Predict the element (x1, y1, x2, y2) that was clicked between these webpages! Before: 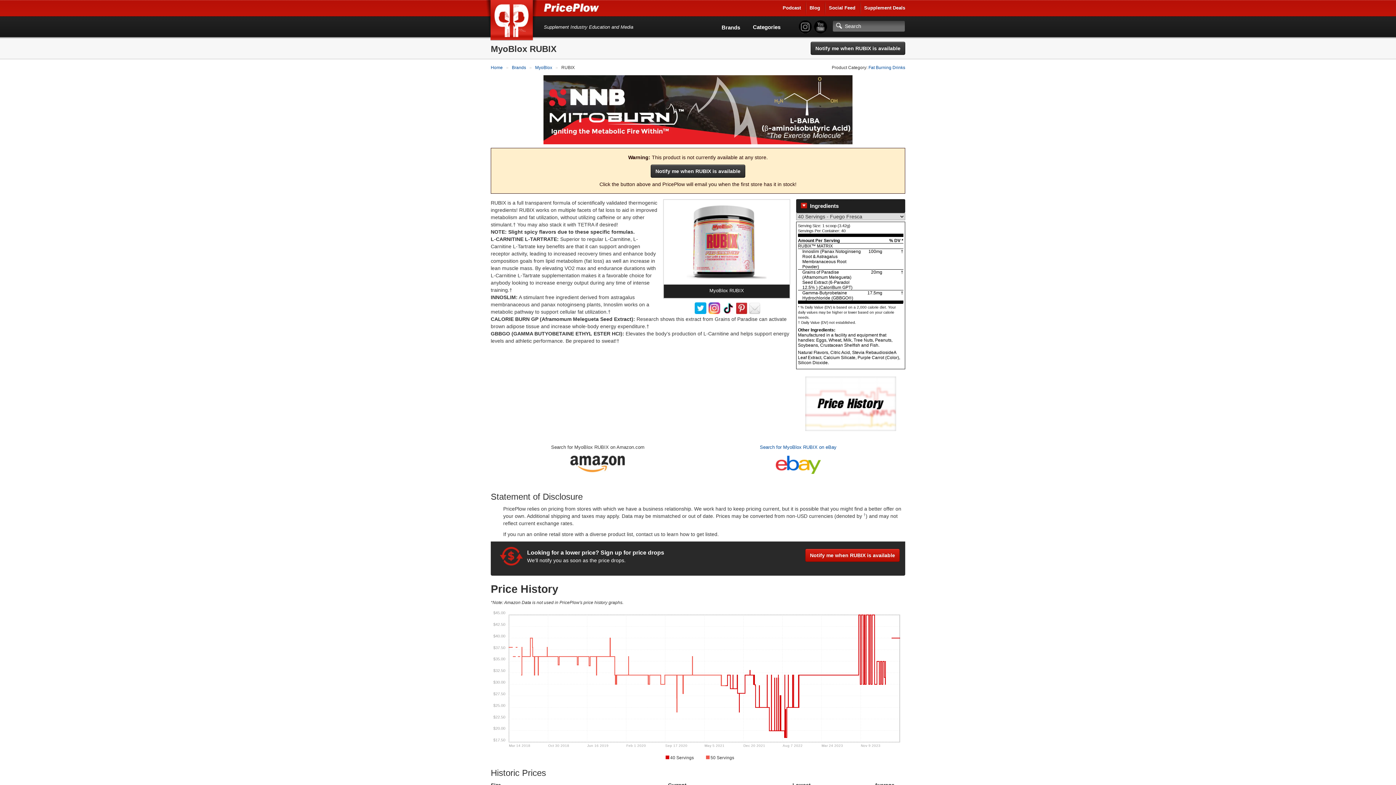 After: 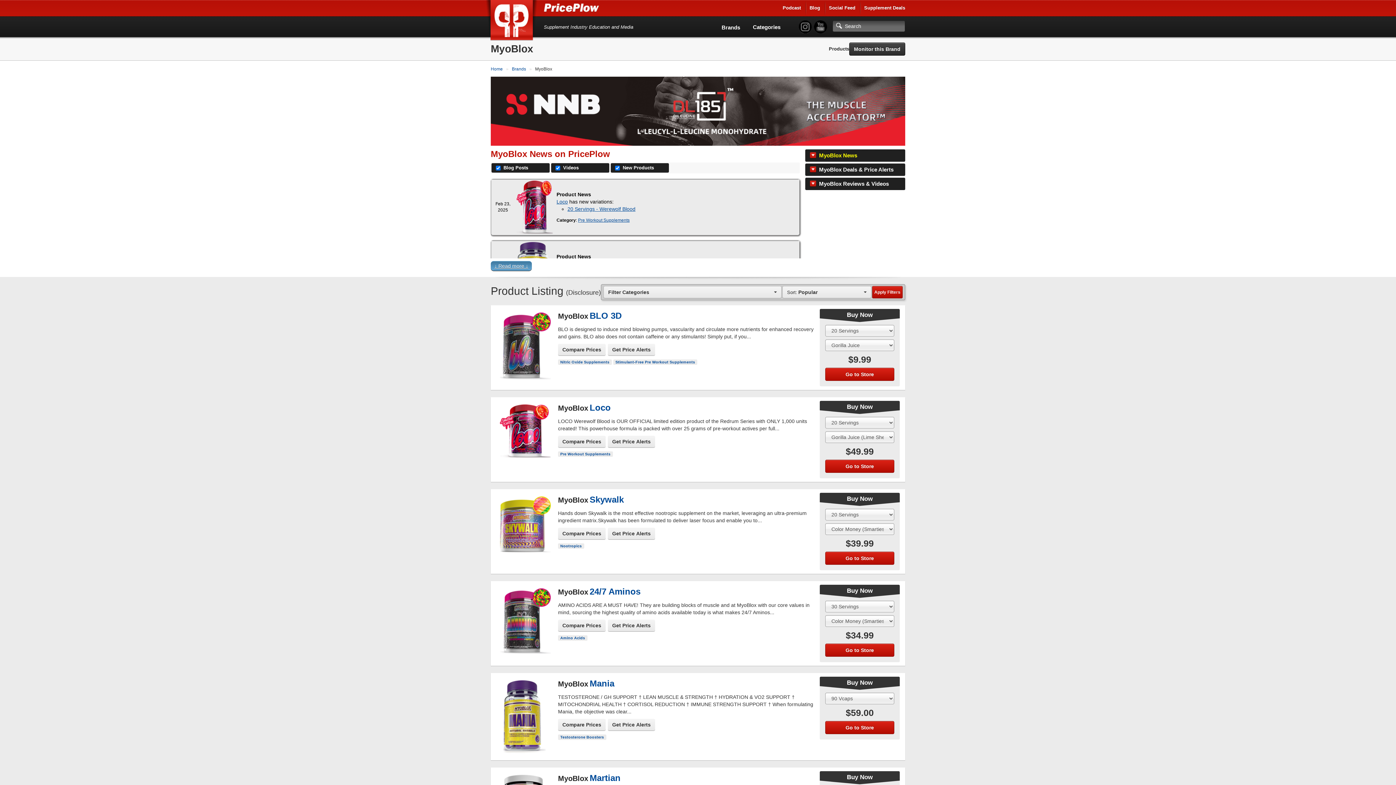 Action: label: MyoBlox  bbox: (535, 65, 553, 70)